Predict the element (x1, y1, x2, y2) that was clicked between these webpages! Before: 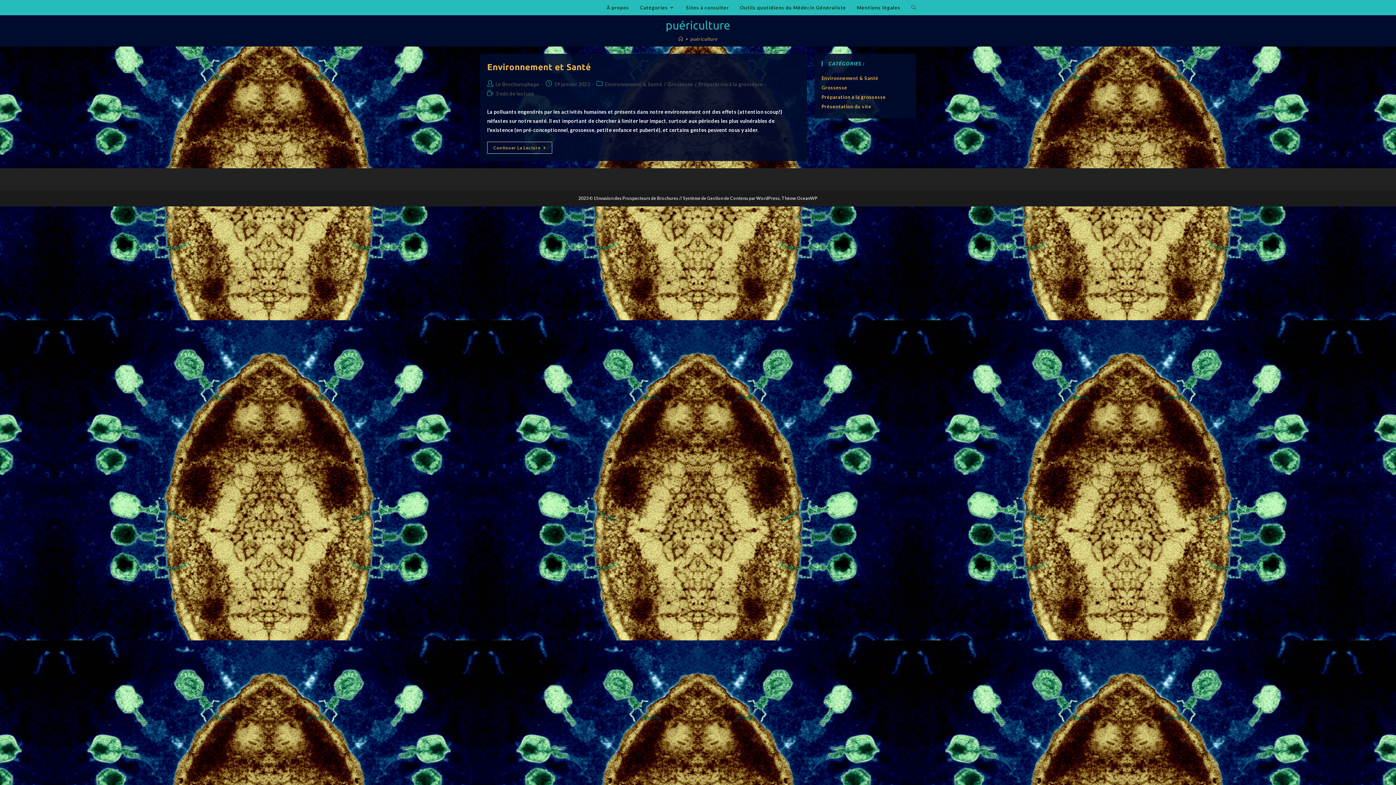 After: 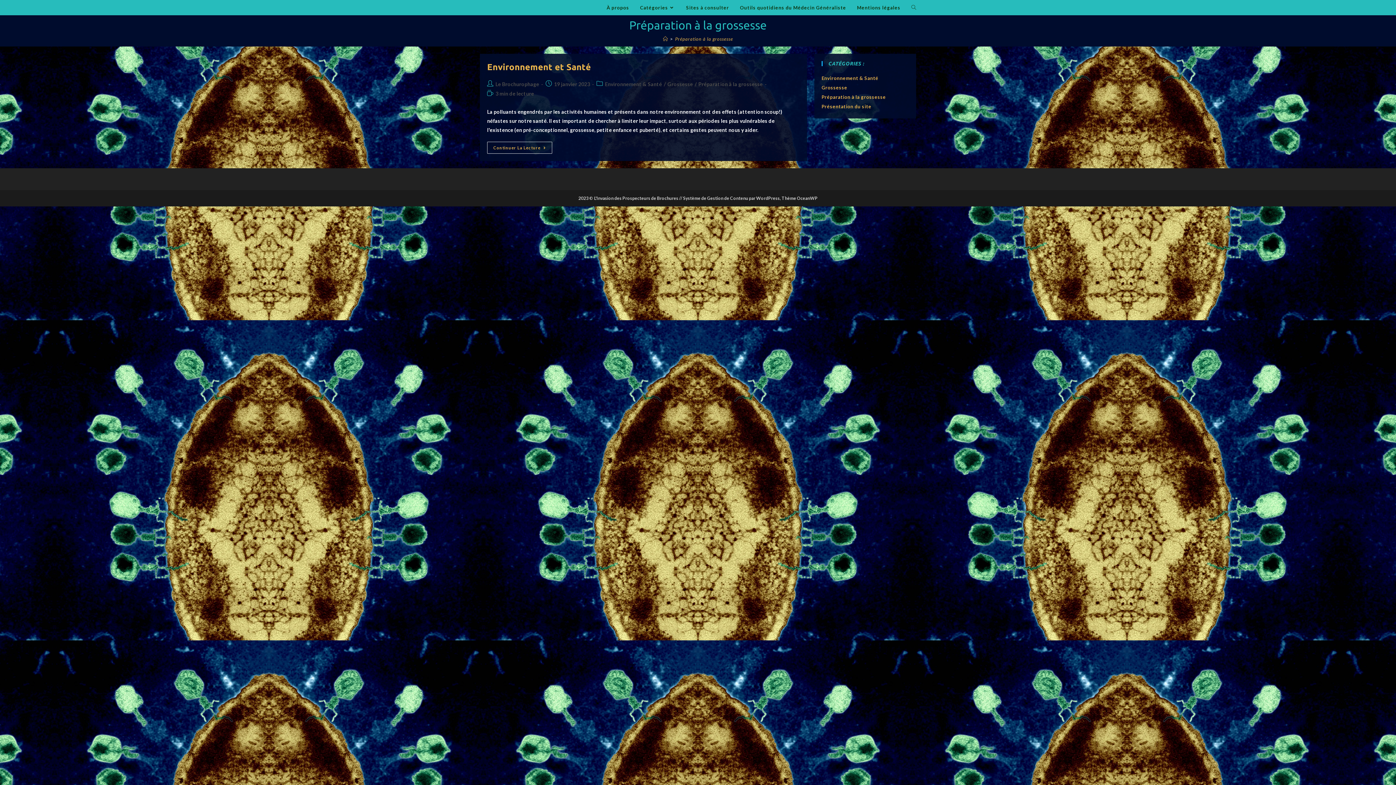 Action: label: Préparation à la grossesse bbox: (821, 94, 886, 100)